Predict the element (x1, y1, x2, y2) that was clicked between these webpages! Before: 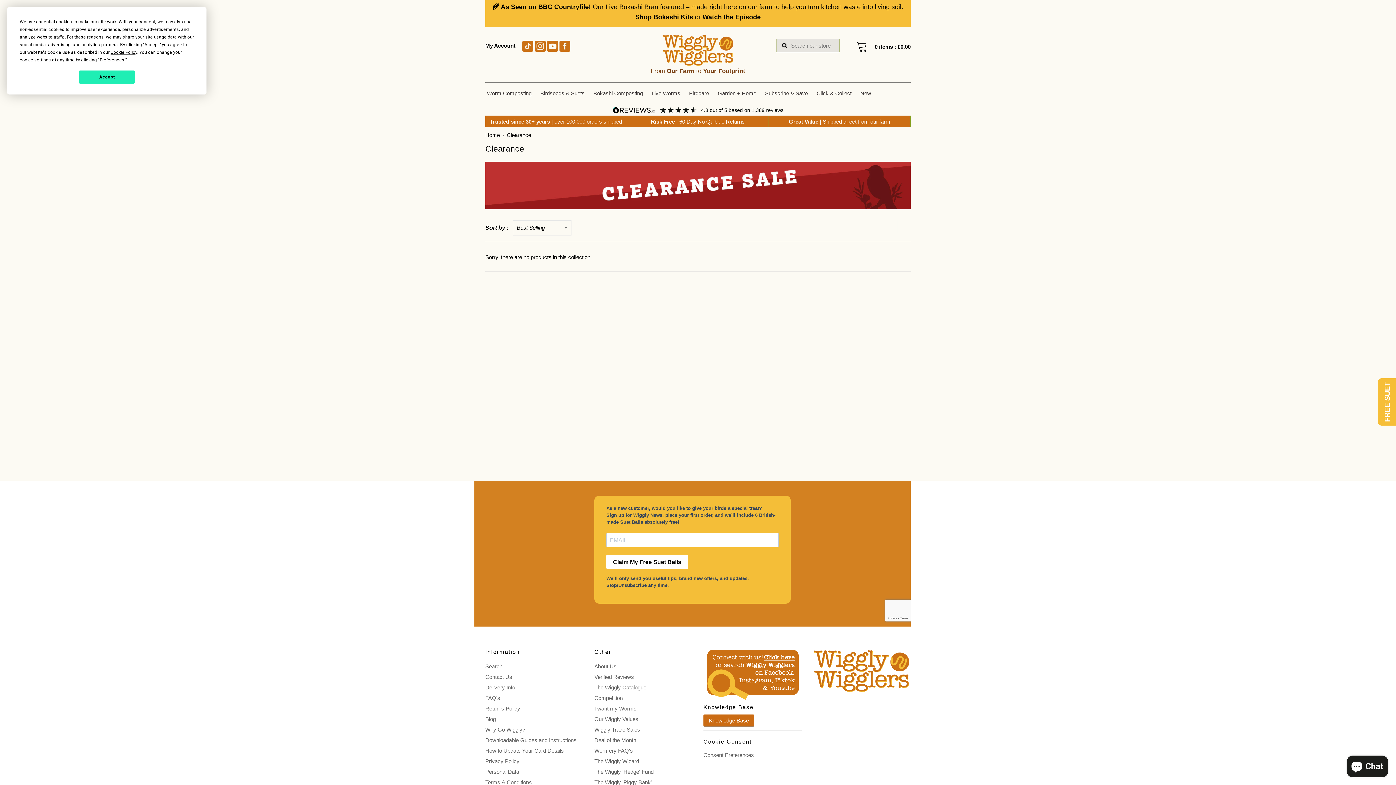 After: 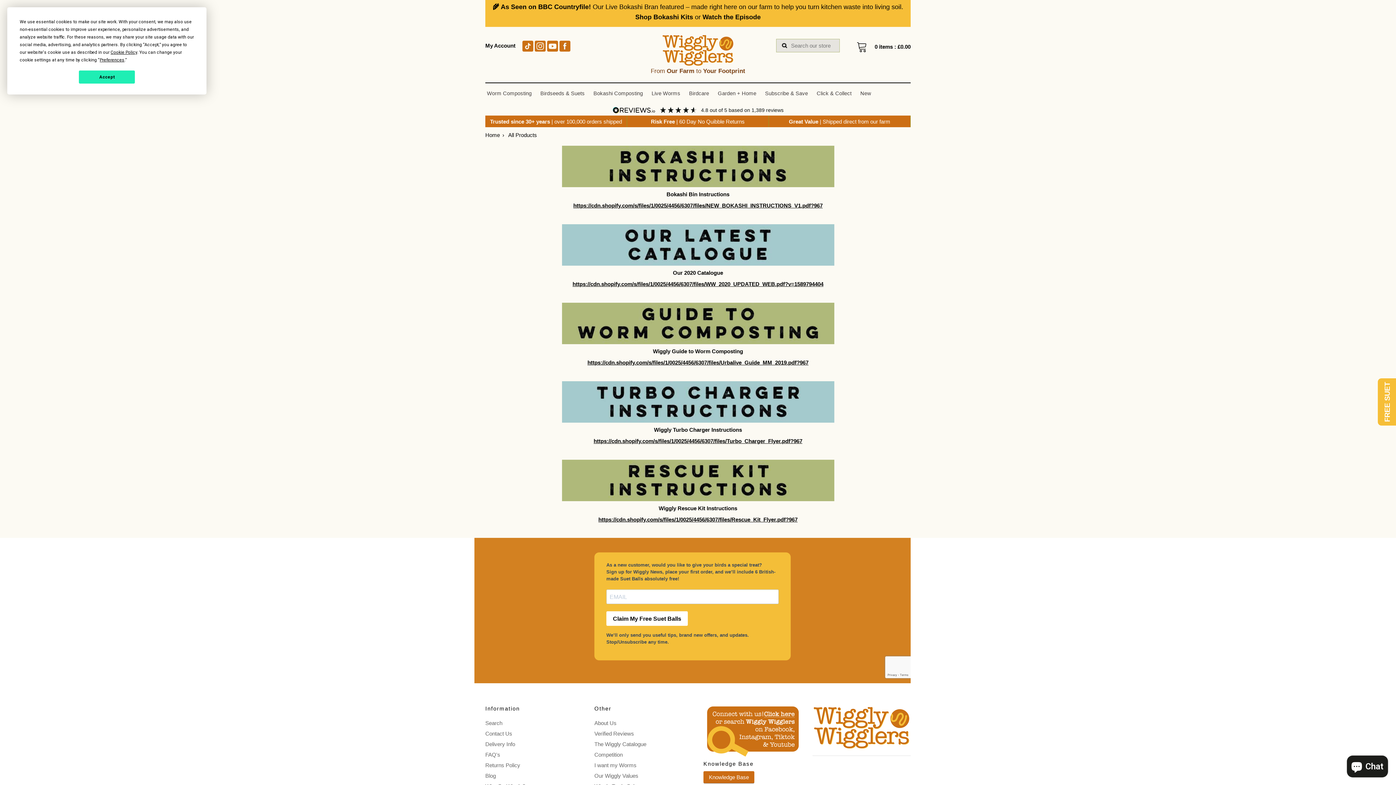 Action: label: Downloadable Guides and Instructions bbox: (485, 735, 583, 745)